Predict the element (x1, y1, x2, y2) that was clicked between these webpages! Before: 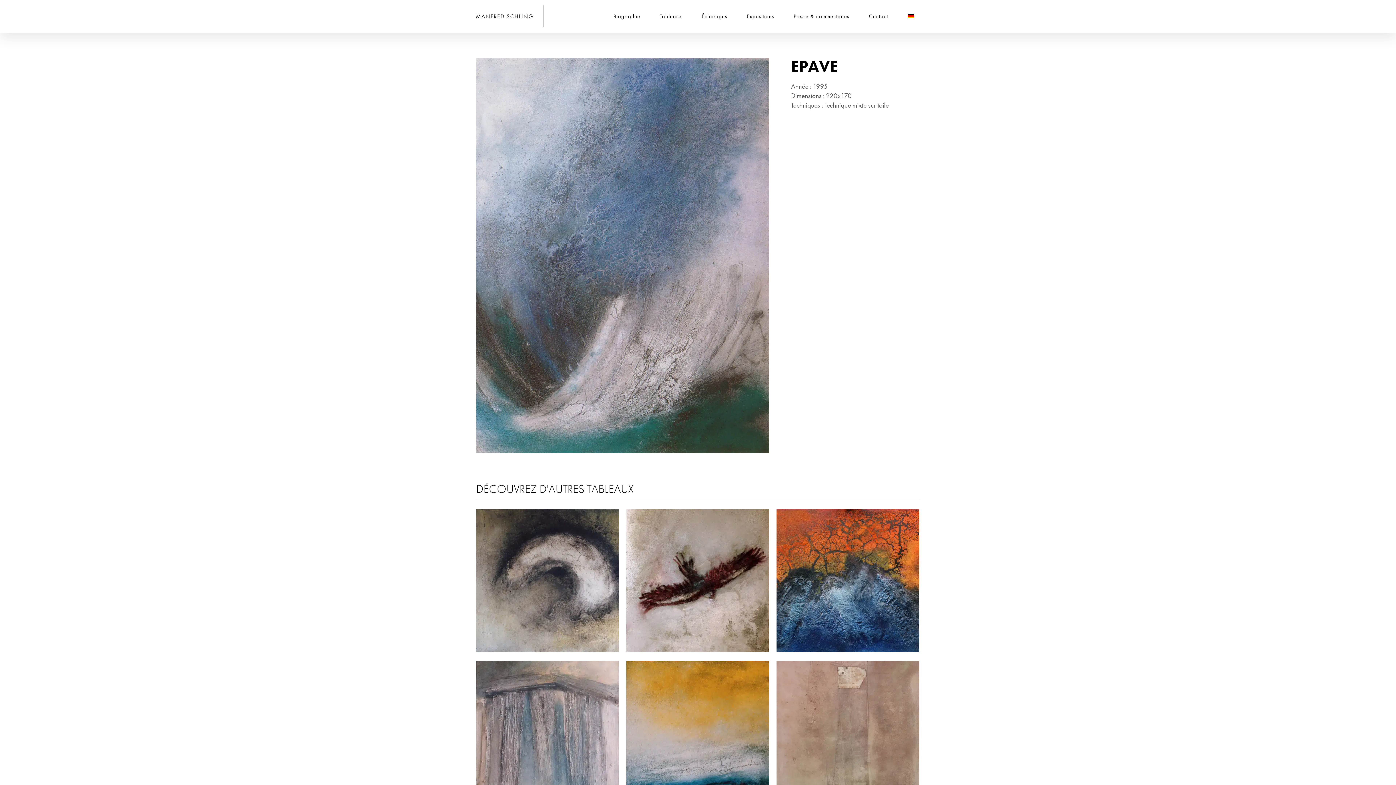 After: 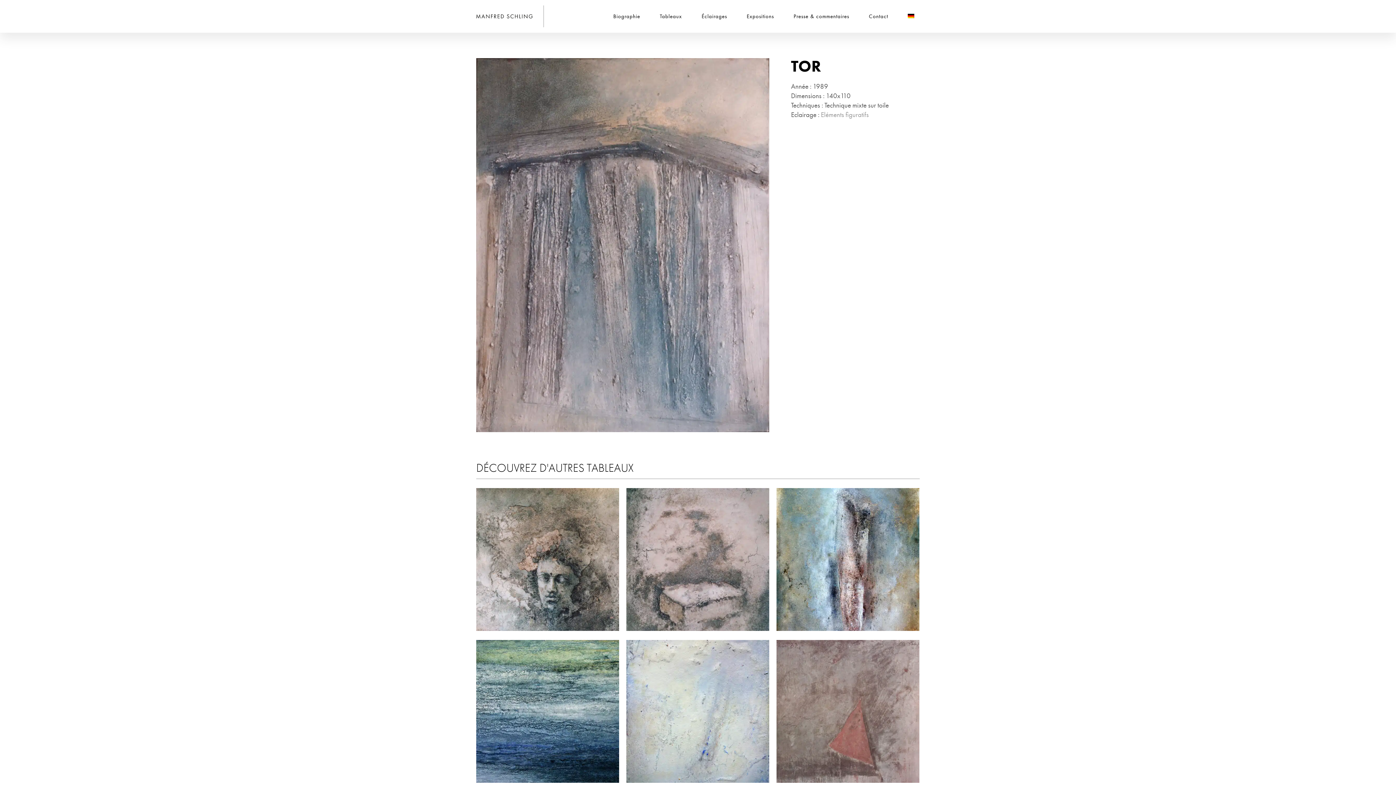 Action: bbox: (476, 661, 619, 804)